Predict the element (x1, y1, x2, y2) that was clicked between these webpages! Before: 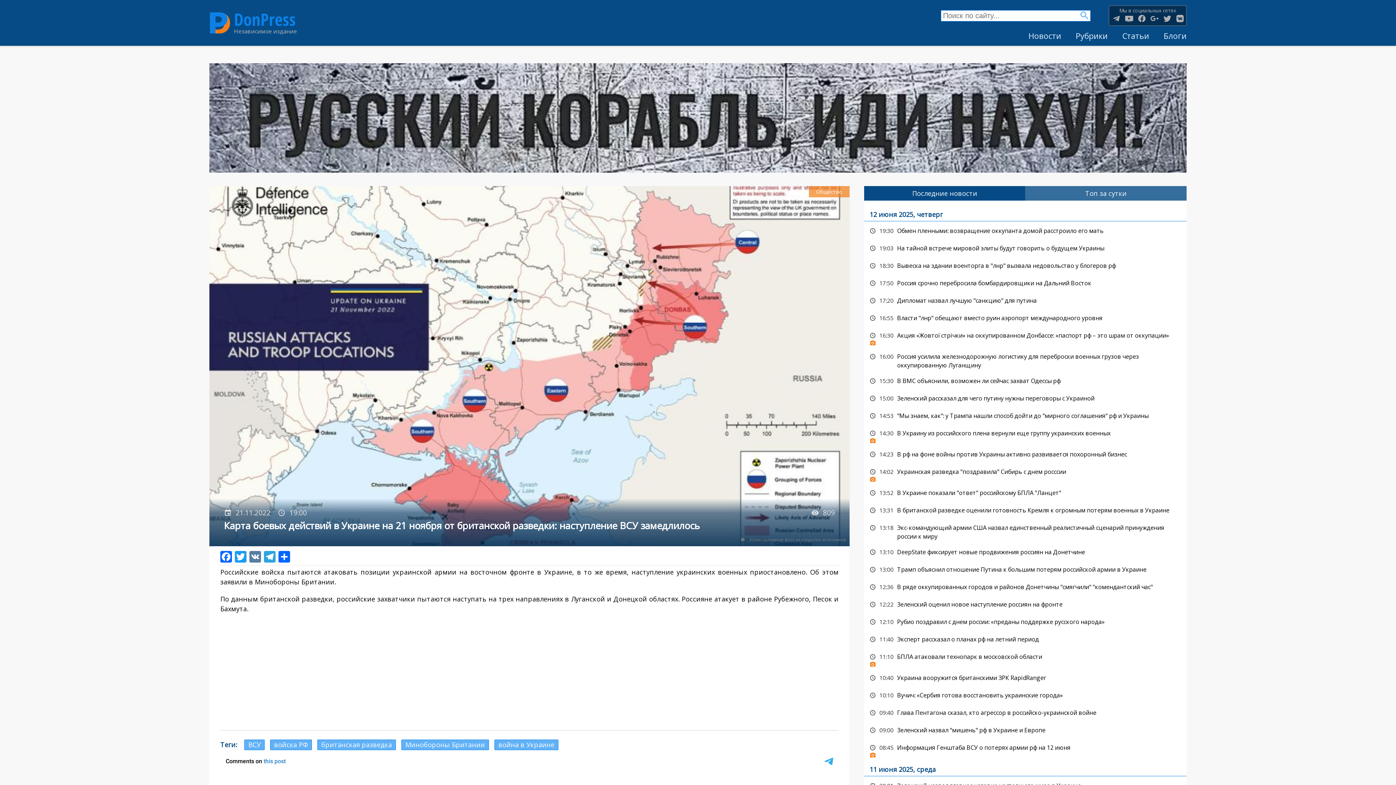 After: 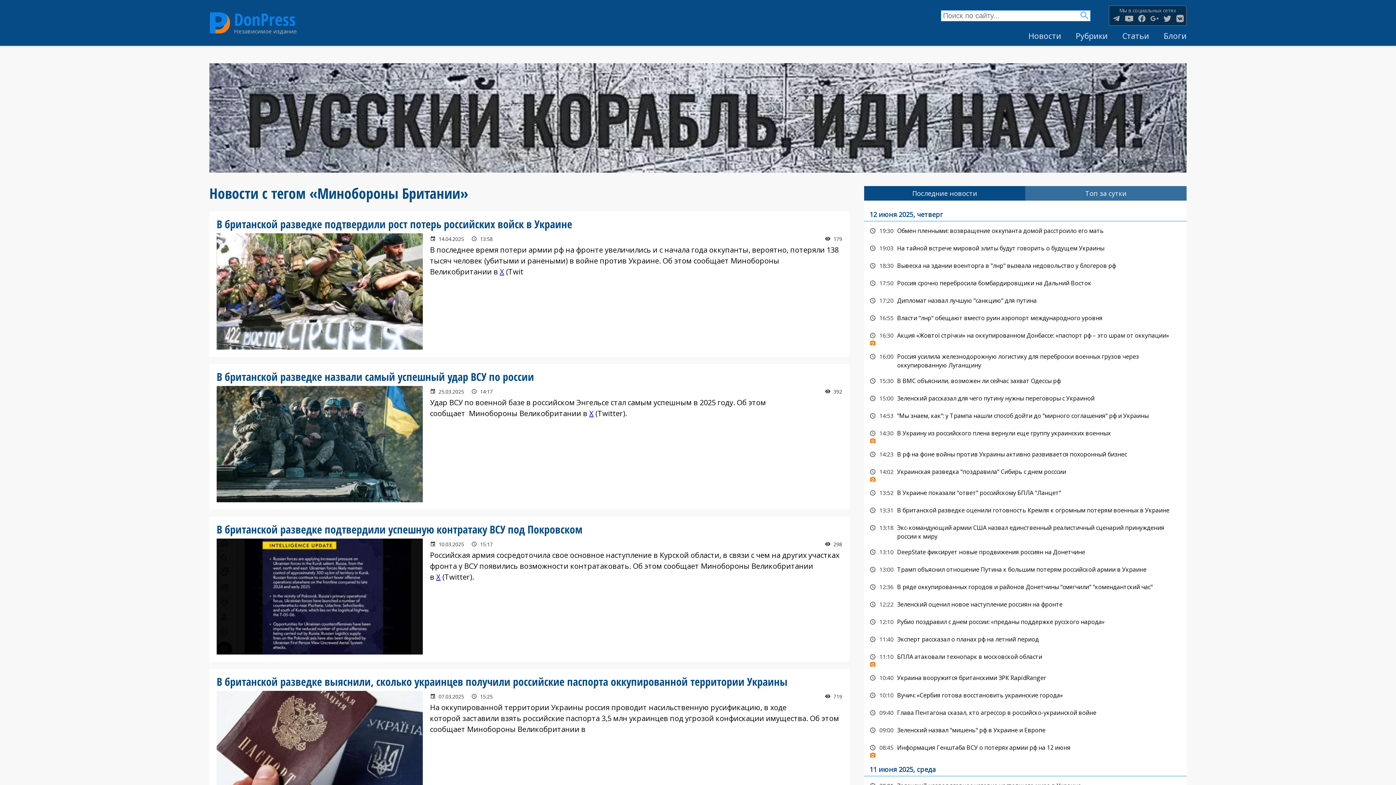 Action: bbox: (401, 740, 489, 750) label: Минобороны Британии